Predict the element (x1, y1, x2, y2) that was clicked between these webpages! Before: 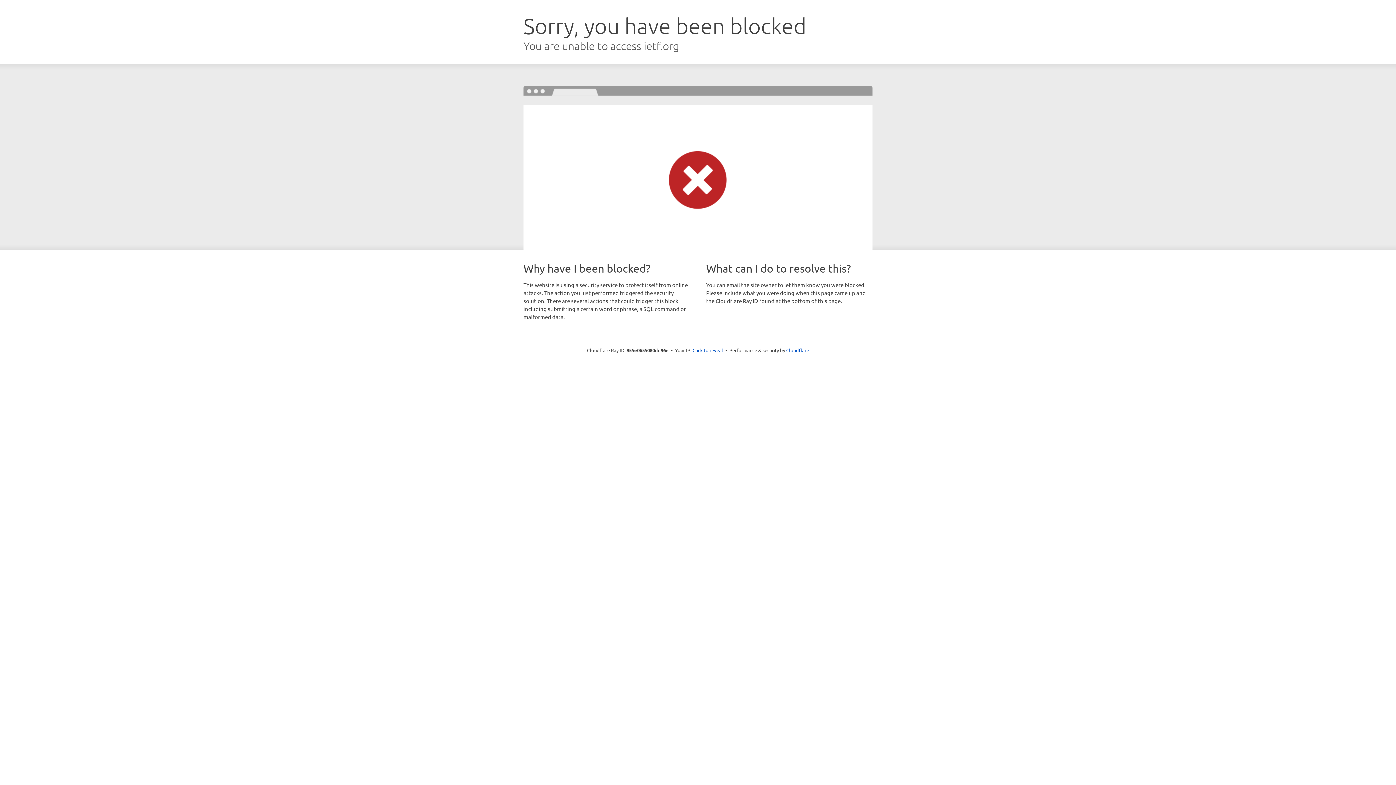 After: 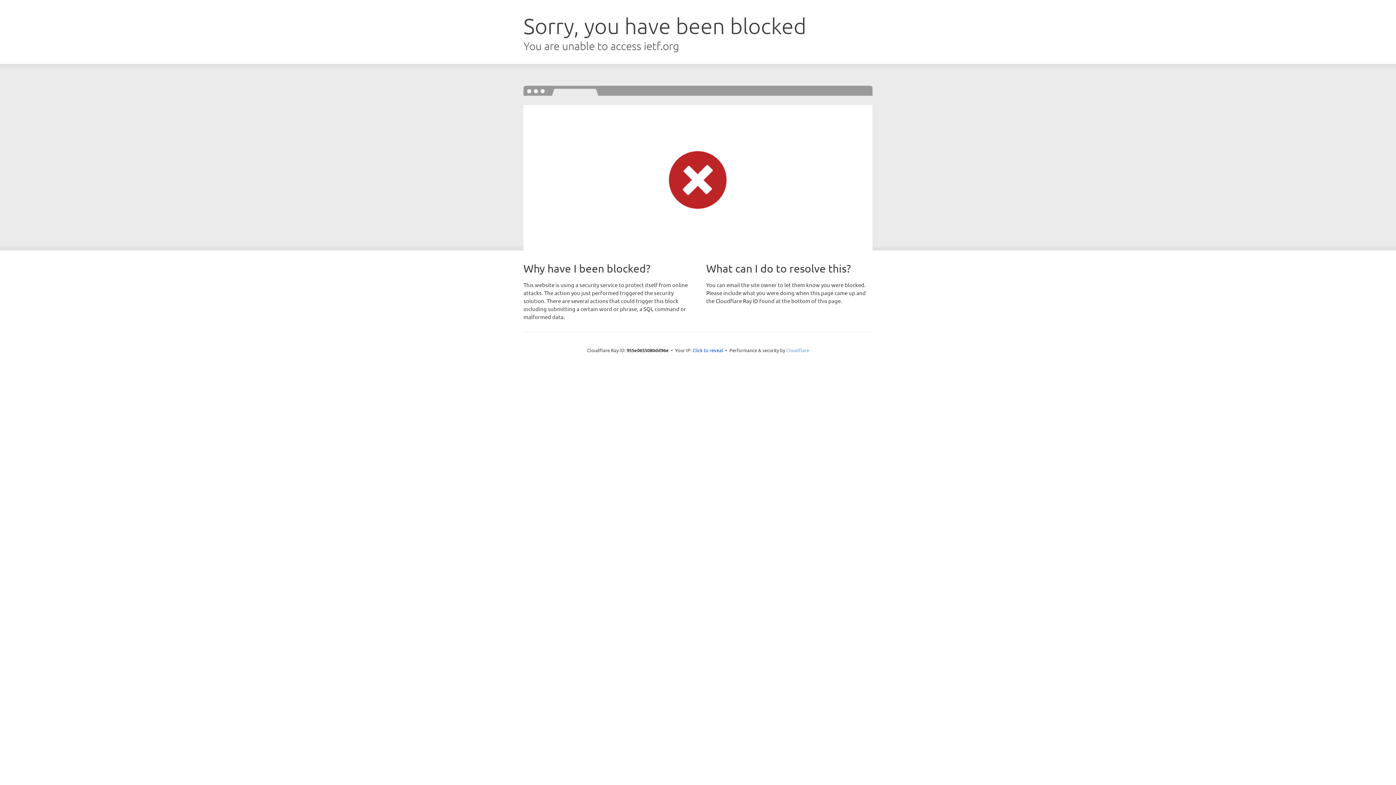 Action: label: Cloudflare bbox: (786, 347, 809, 353)